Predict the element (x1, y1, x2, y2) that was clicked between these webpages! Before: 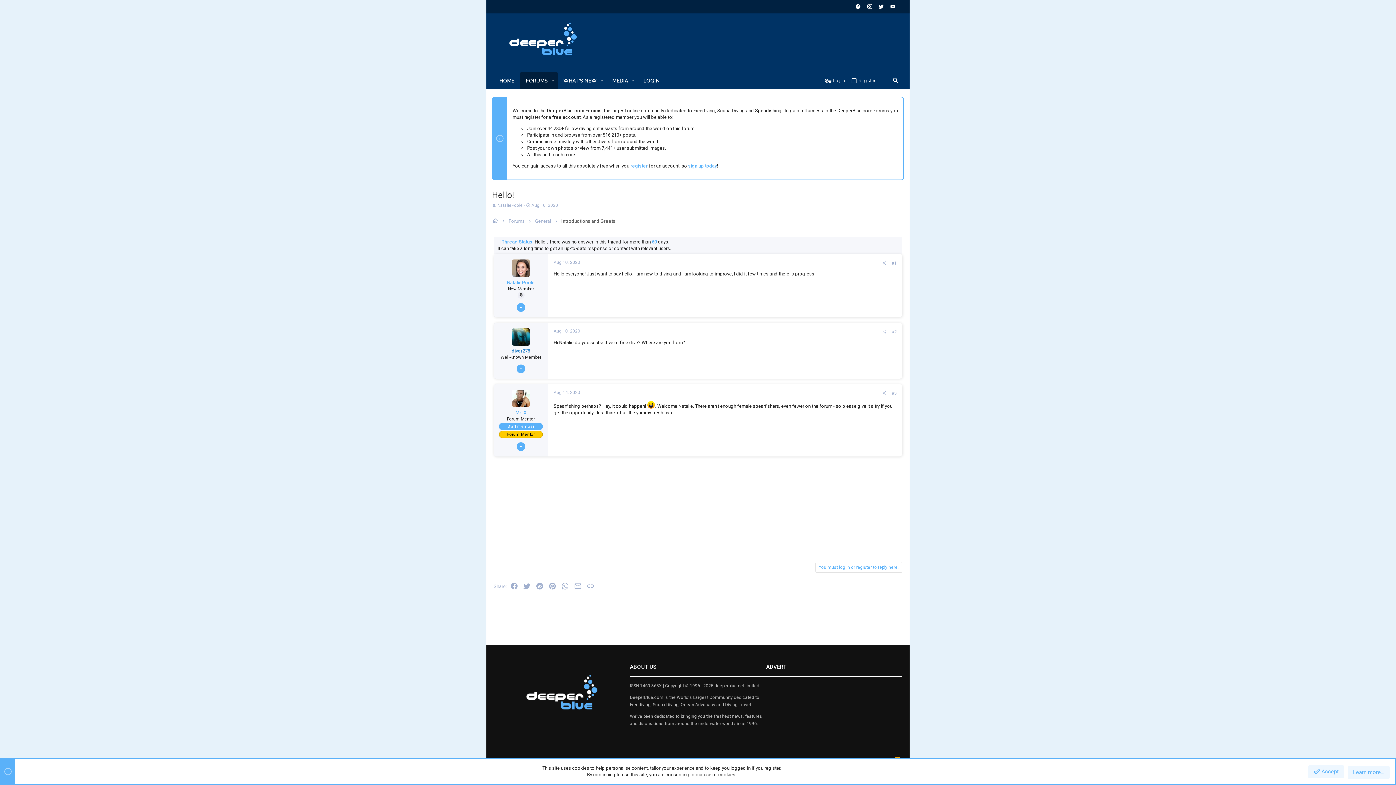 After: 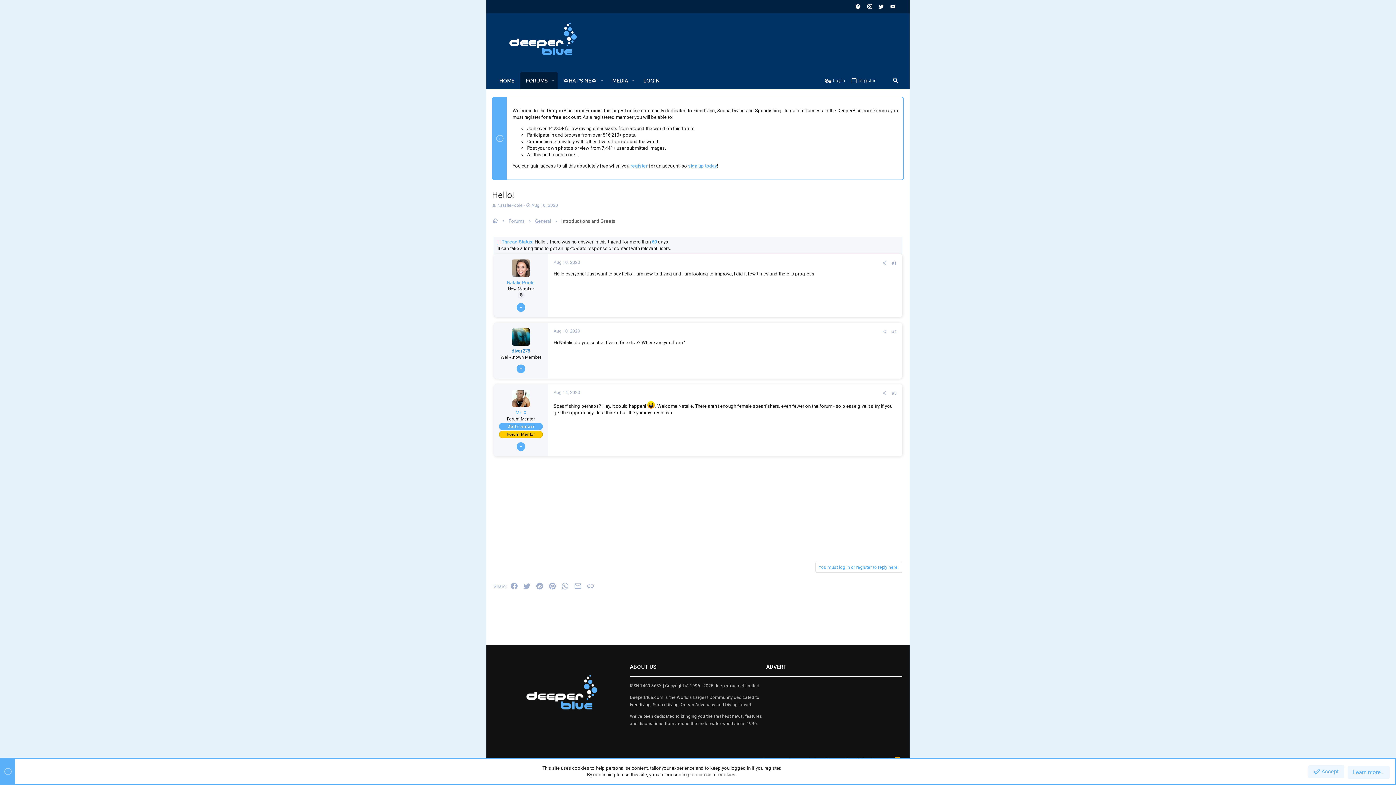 Action: label: Twitter bbox: (877, 2, 884, 11)